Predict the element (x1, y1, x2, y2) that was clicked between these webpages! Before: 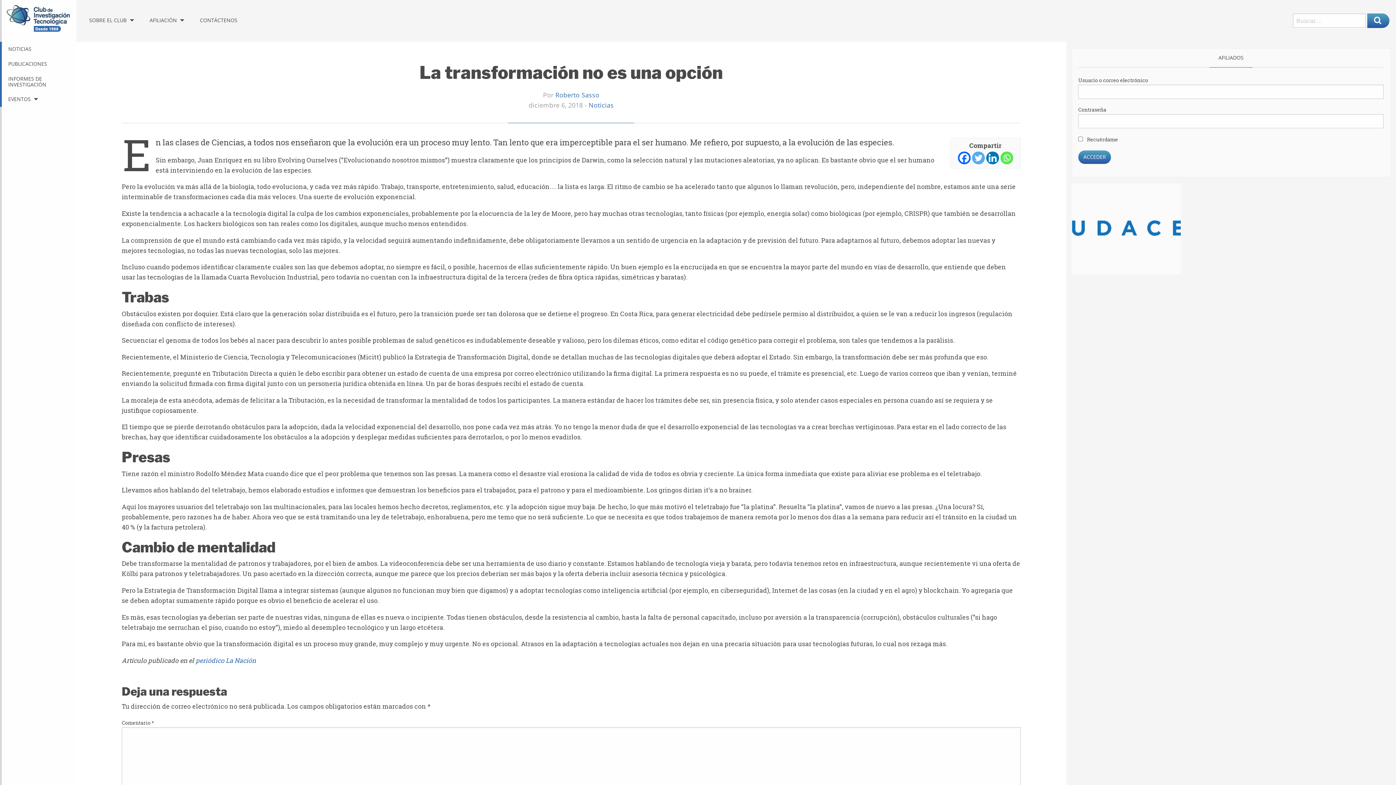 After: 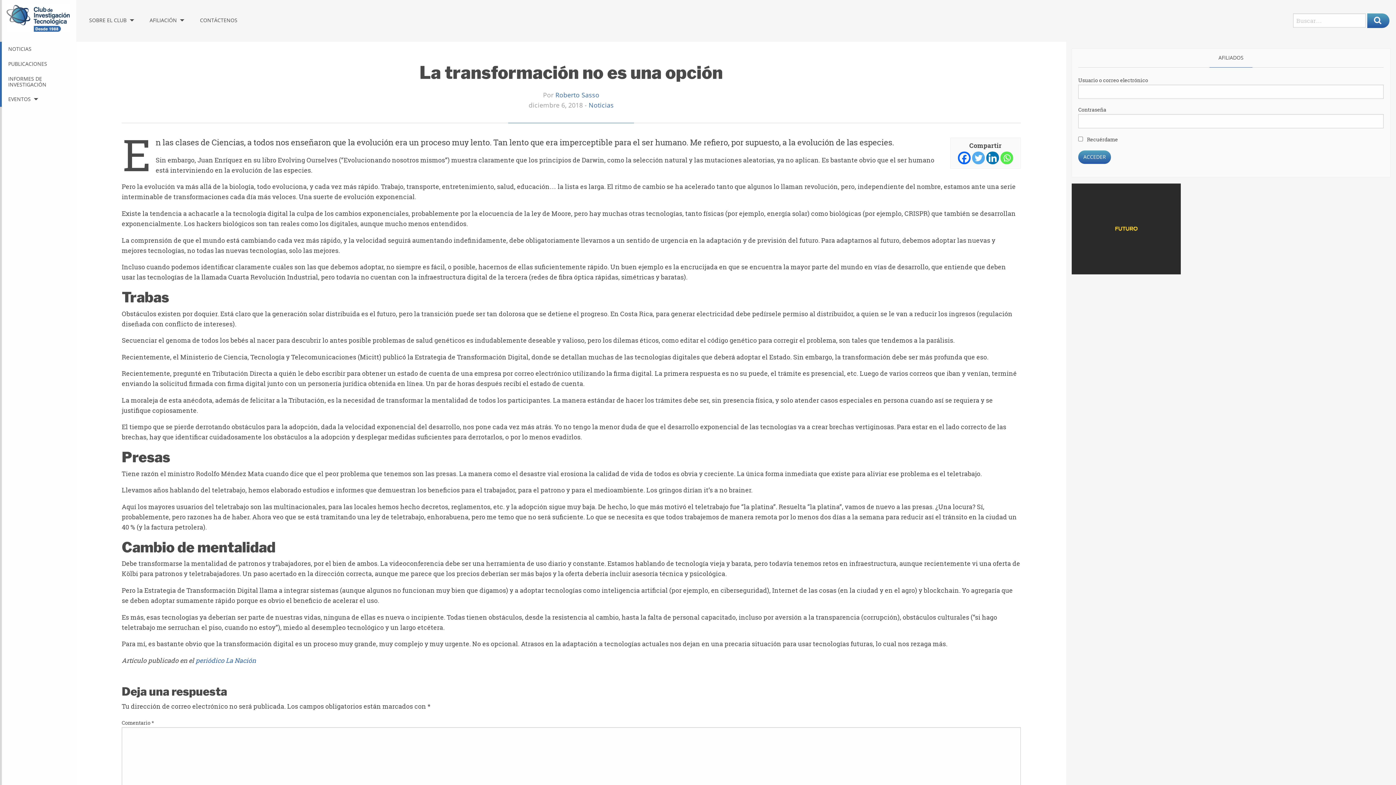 Action: bbox: (986, 151, 999, 164) label: Linkedin